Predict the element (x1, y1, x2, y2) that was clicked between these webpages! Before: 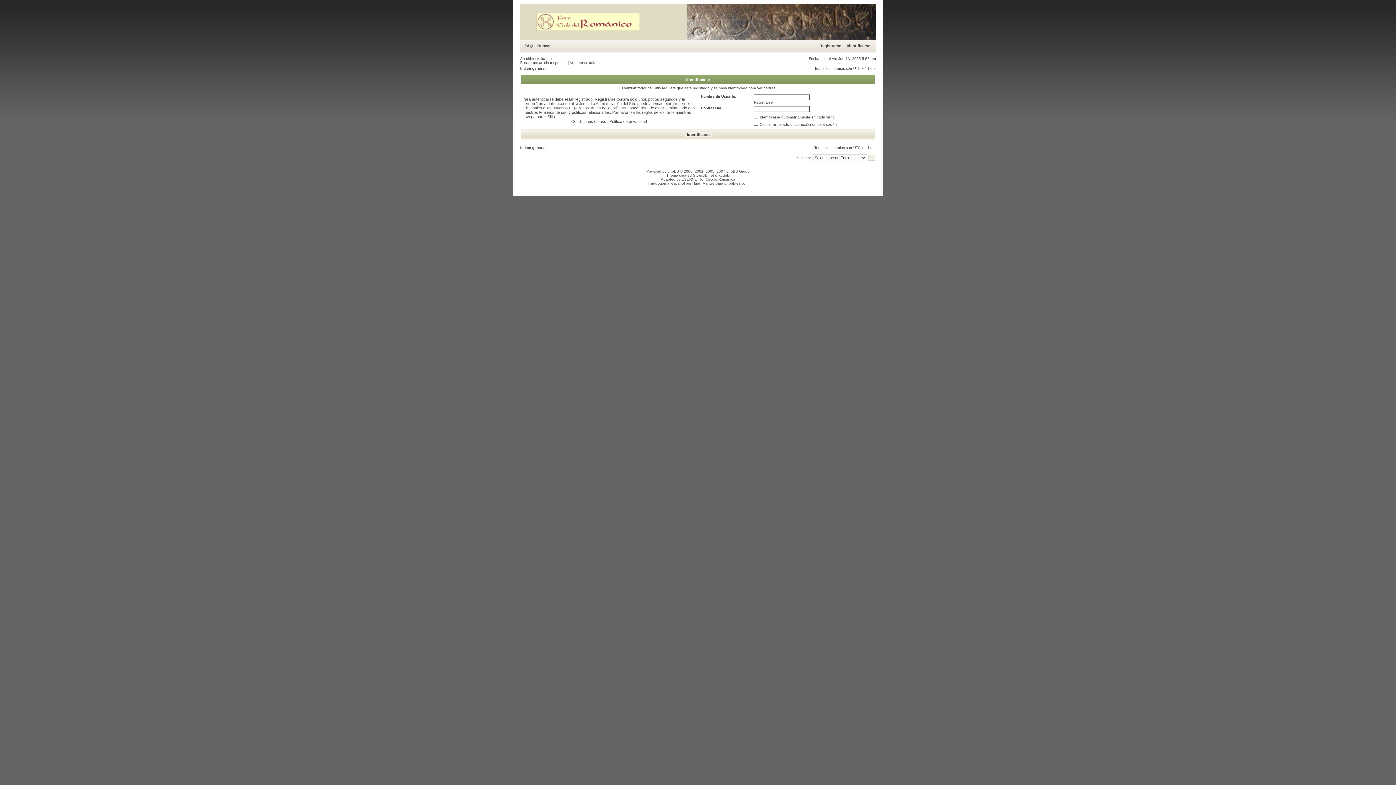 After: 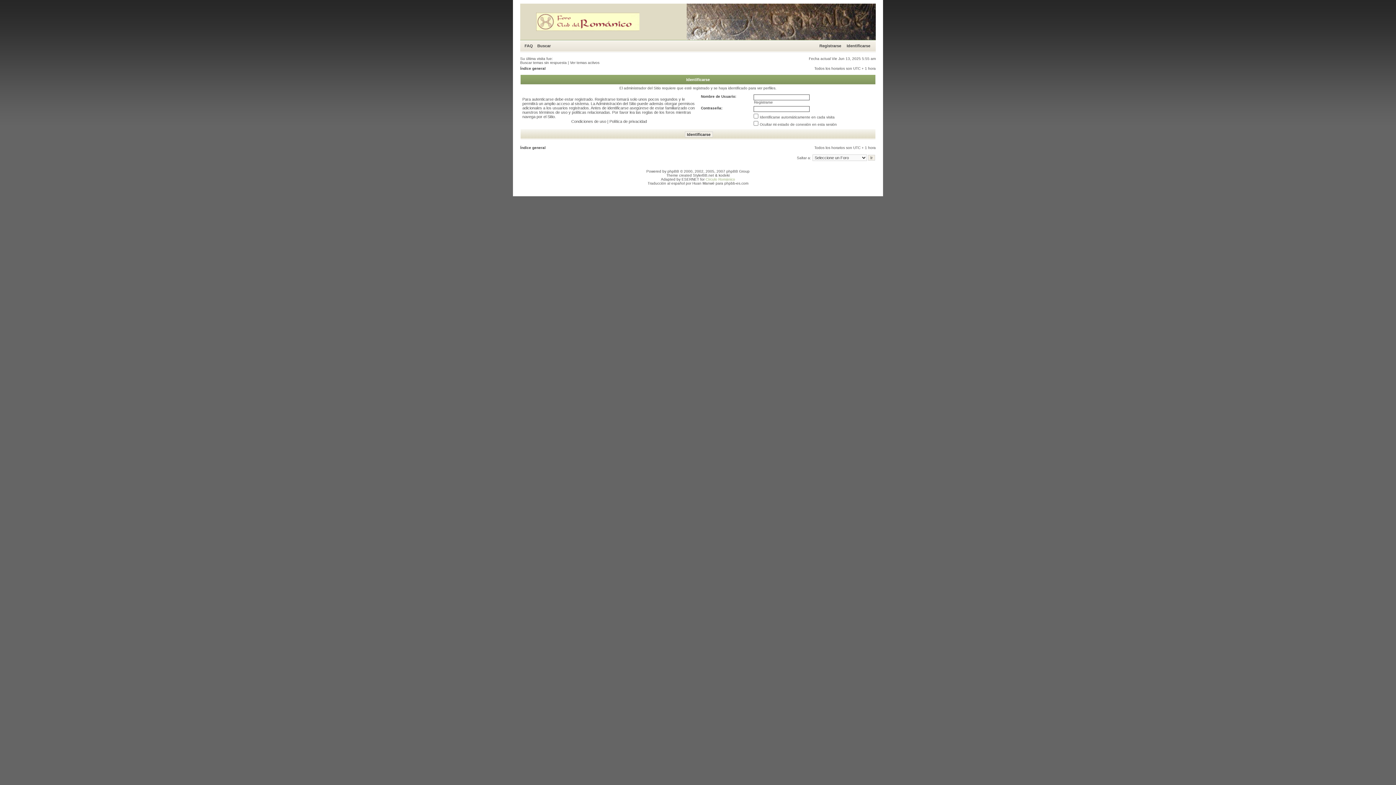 Action: label: Círculo Románico bbox: (705, 177, 735, 181)